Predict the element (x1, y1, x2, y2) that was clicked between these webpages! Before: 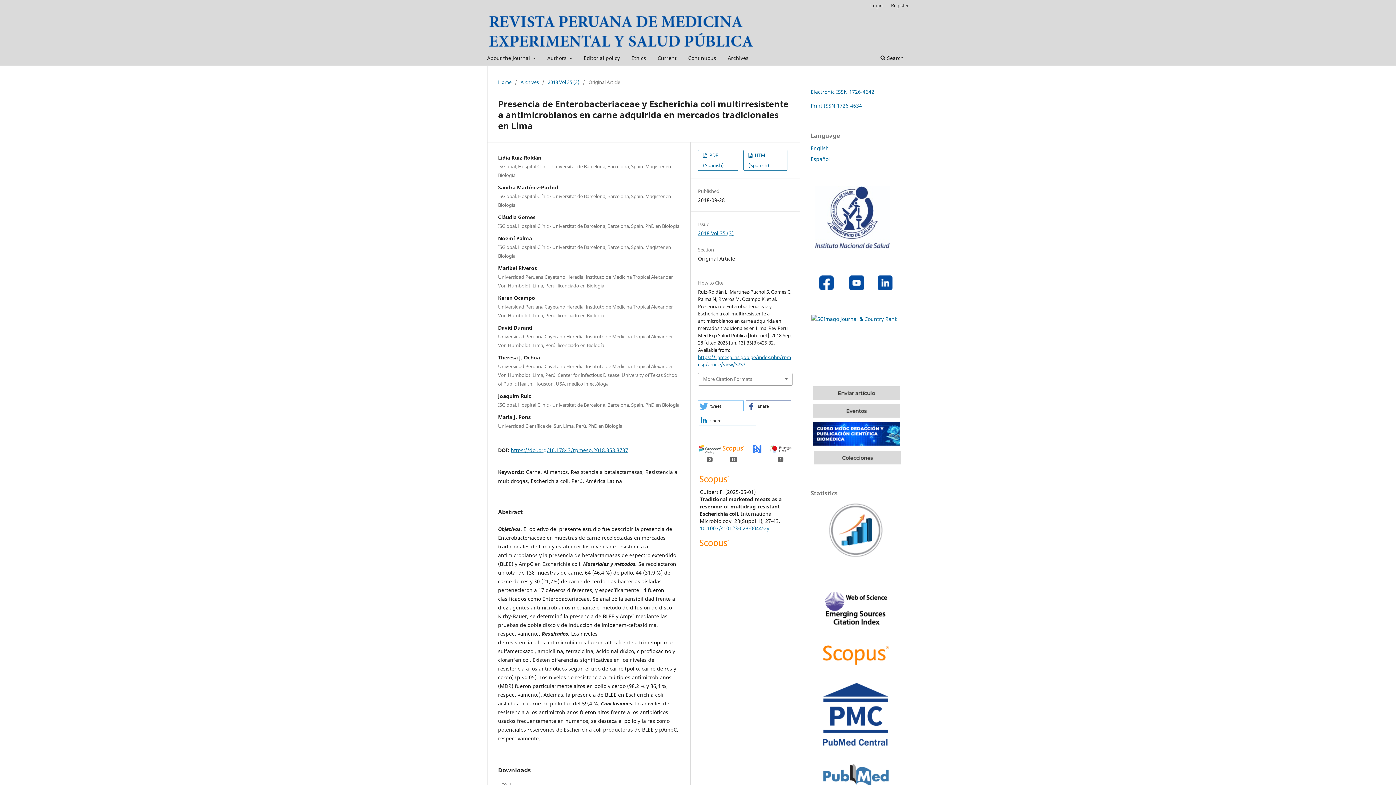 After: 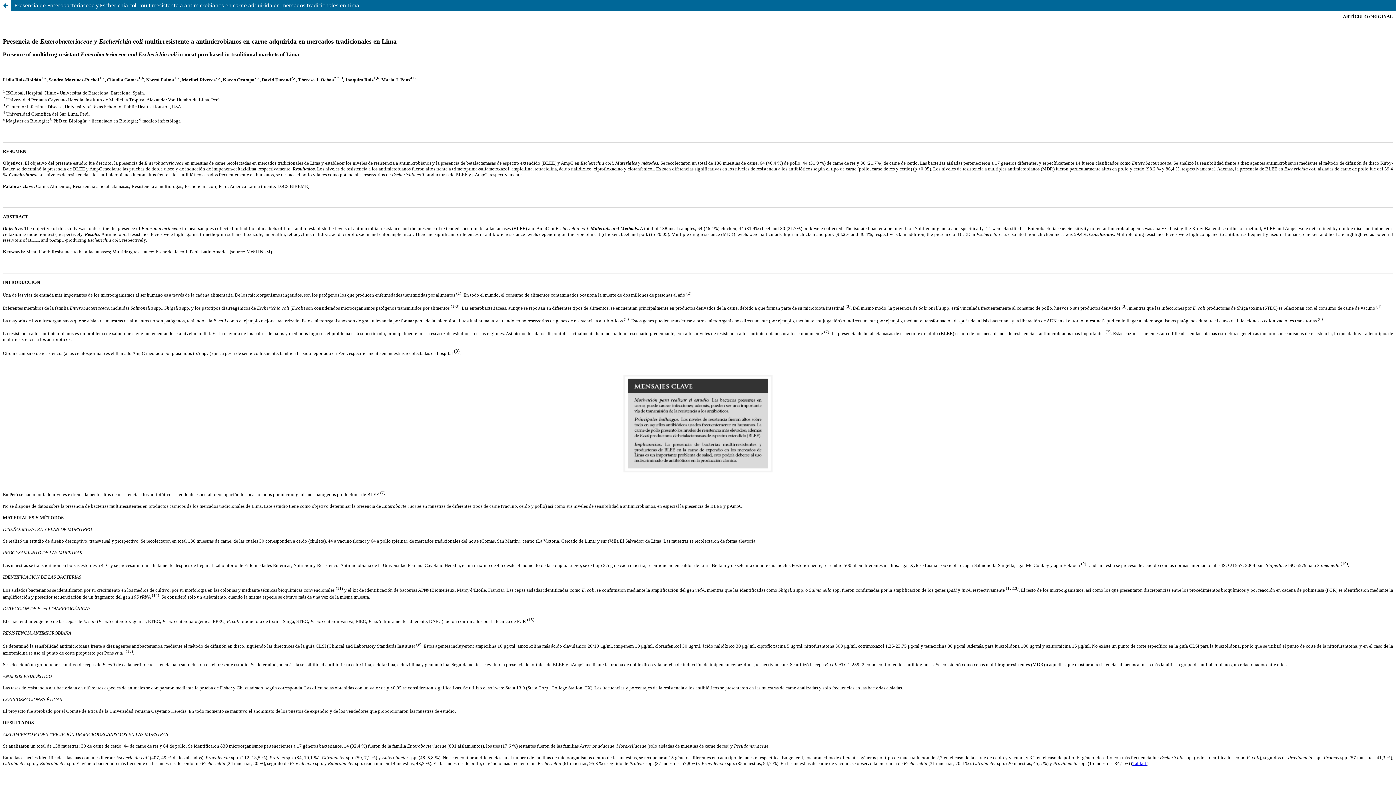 Action: label:  HTML (Spanish) bbox: (743, 149, 787, 170)